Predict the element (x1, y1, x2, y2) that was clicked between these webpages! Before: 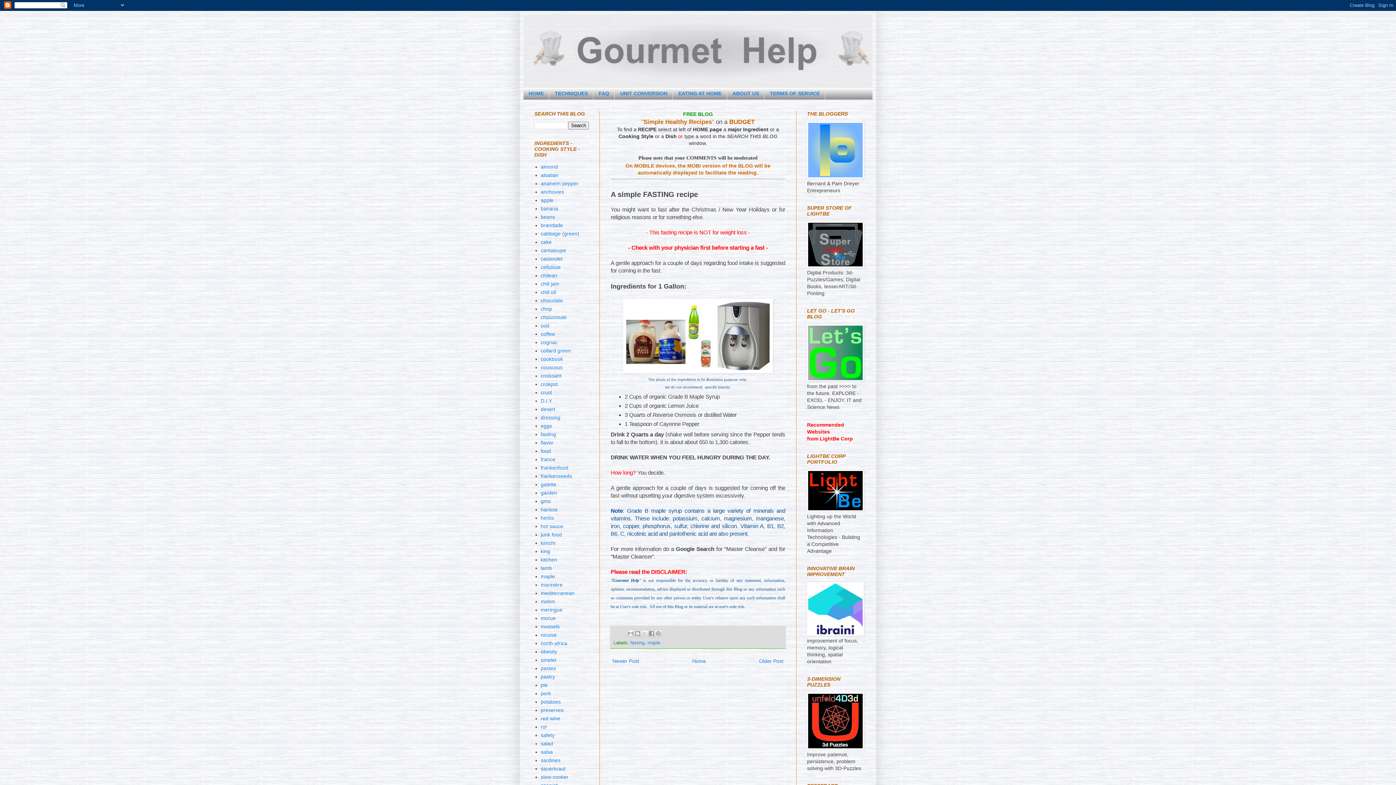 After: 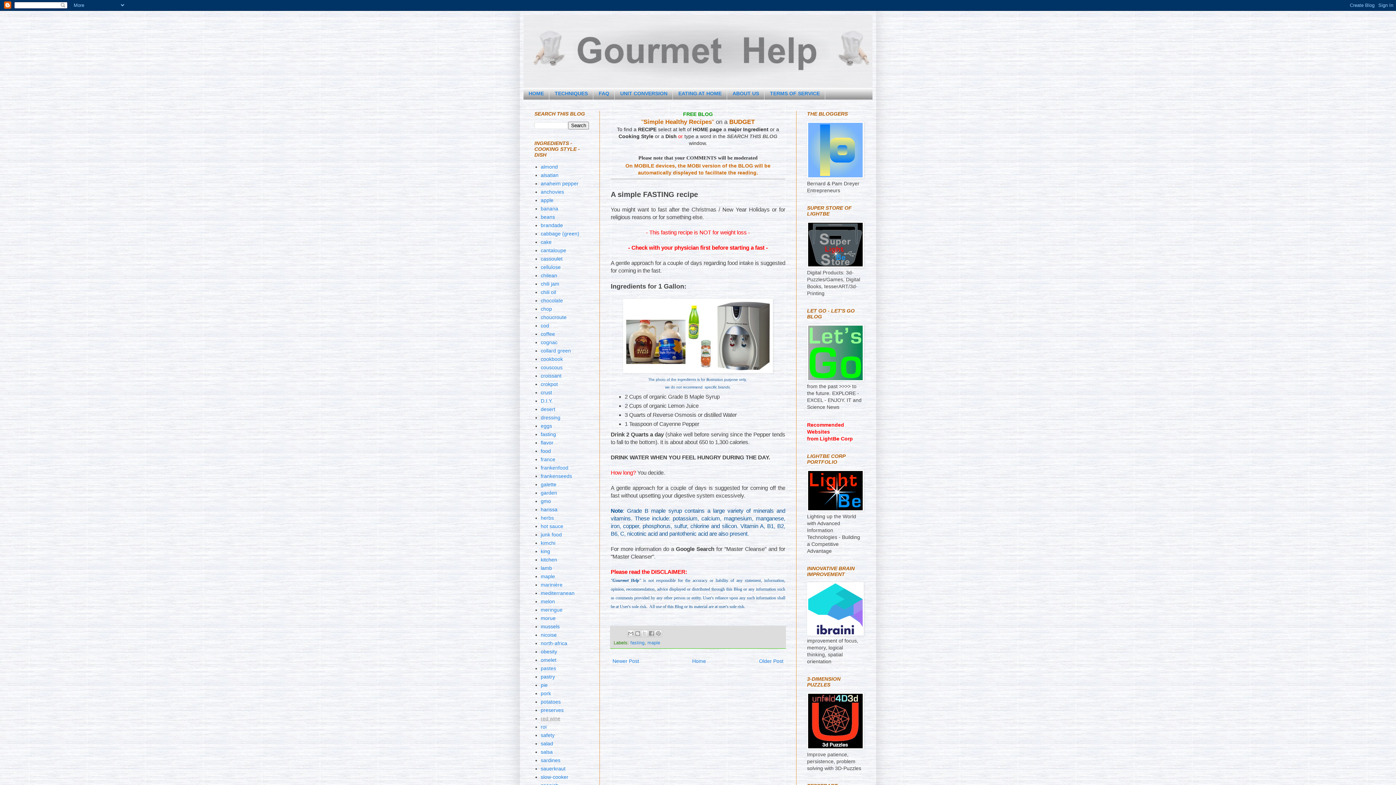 Action: bbox: (540, 716, 560, 721) label: red wine